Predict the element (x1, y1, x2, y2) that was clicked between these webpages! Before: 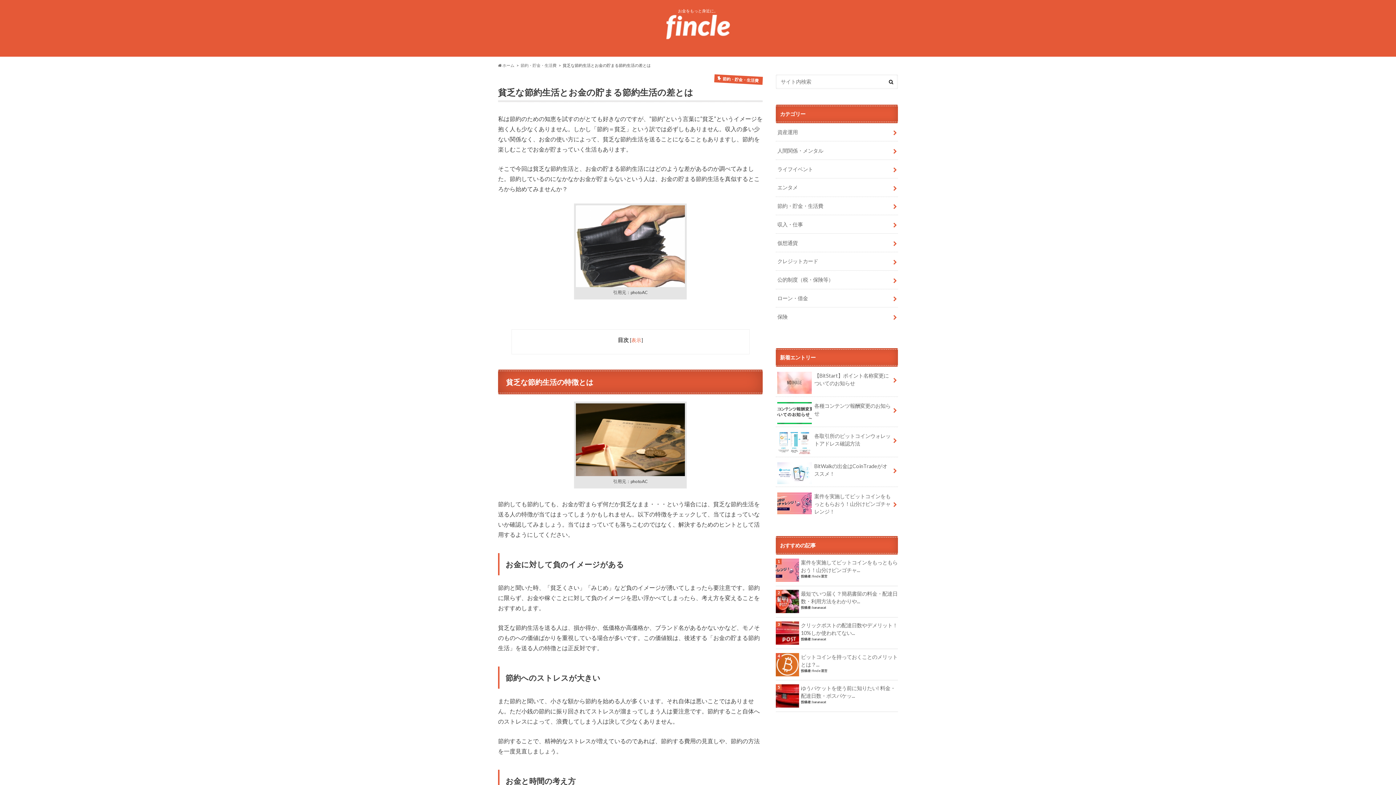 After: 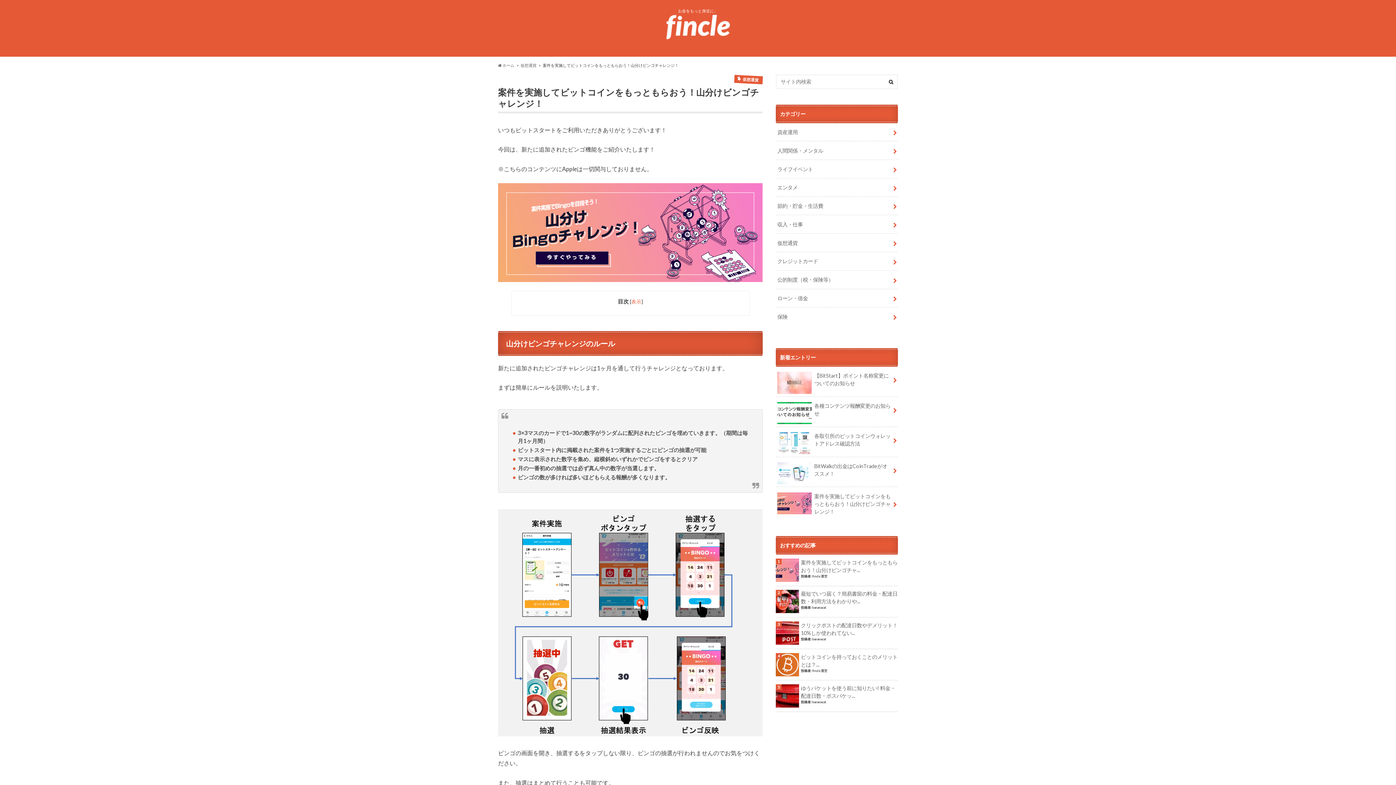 Action: label: 案件を実施してビットコインをもっともらおう！山分けビンゴチャ... bbox: (776, 558, 898, 574)